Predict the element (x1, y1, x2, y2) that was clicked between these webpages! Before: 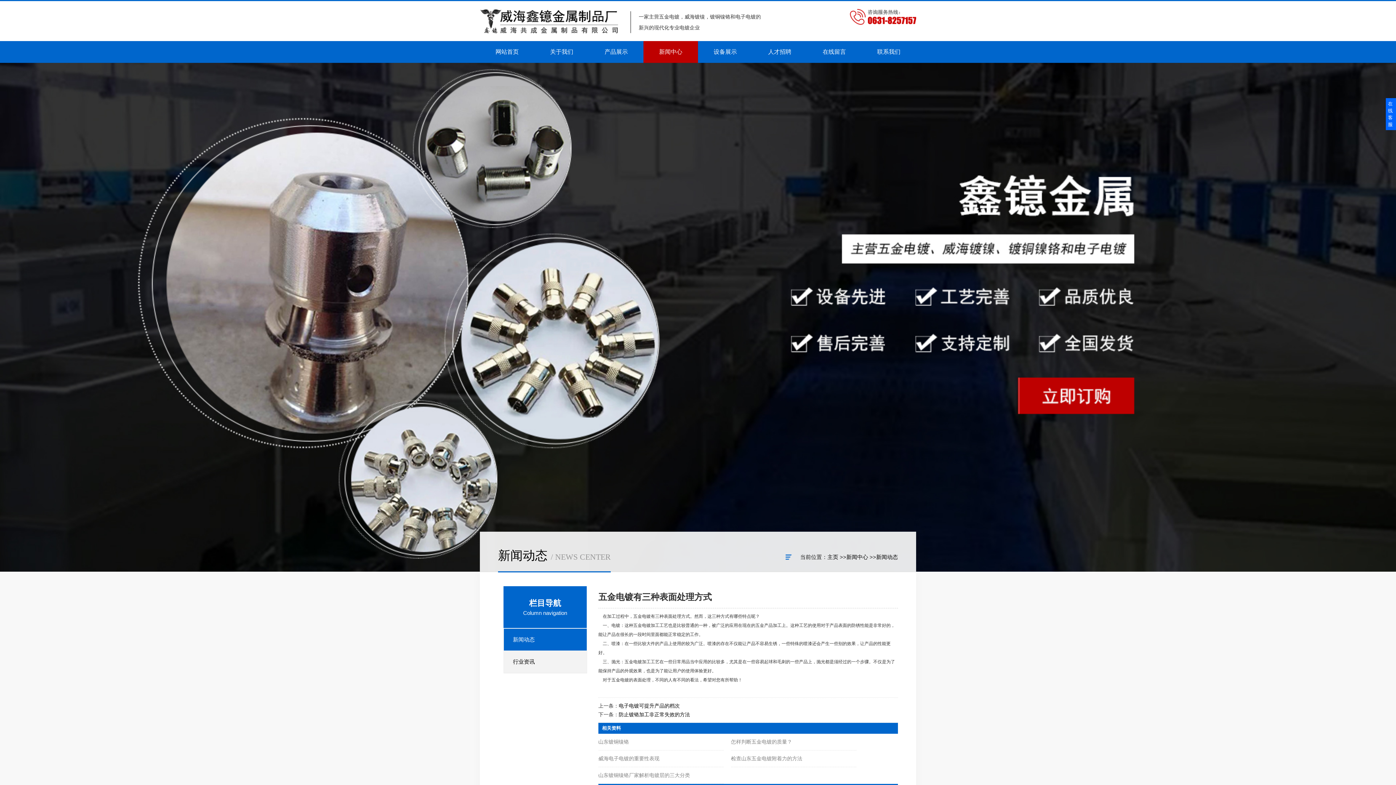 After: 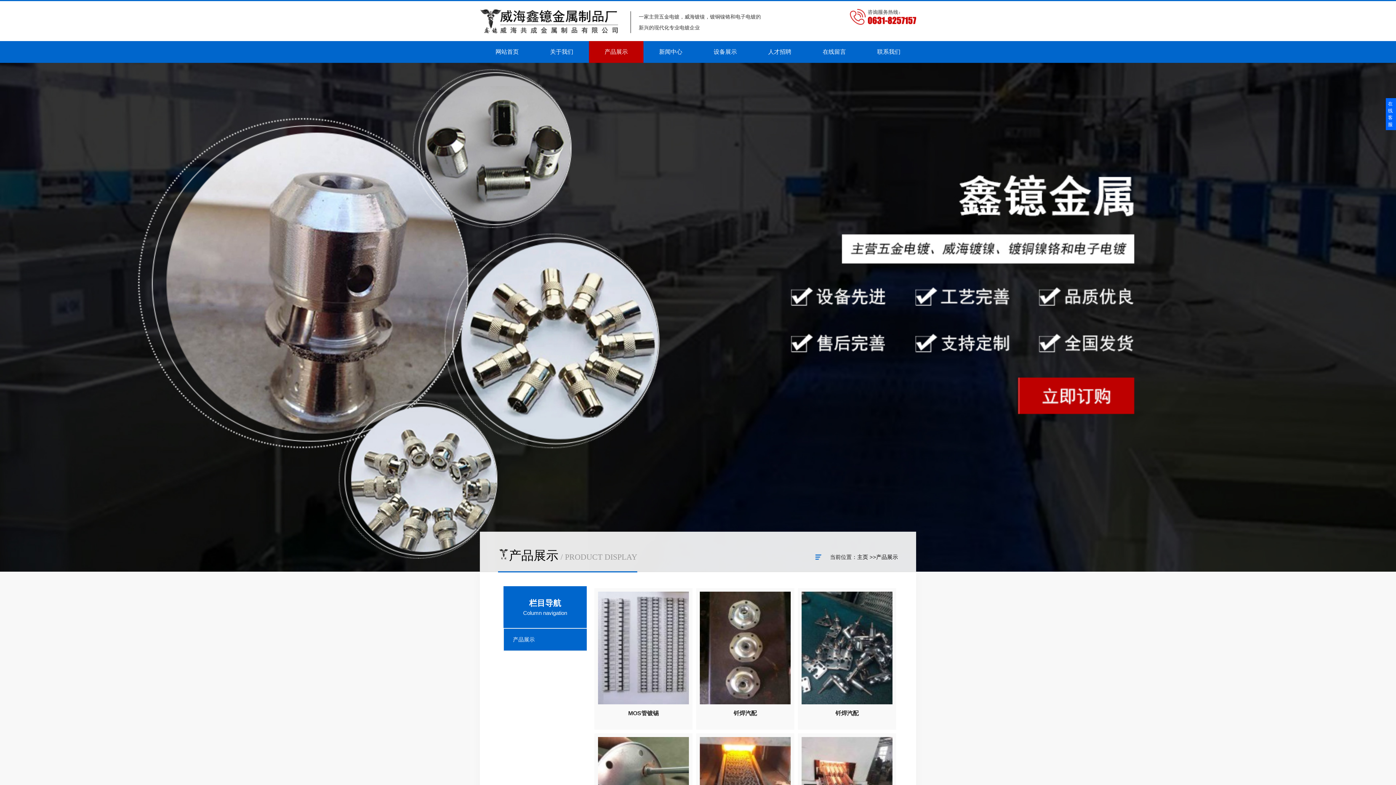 Action: bbox: (589, 41, 643, 62) label: 产品展示